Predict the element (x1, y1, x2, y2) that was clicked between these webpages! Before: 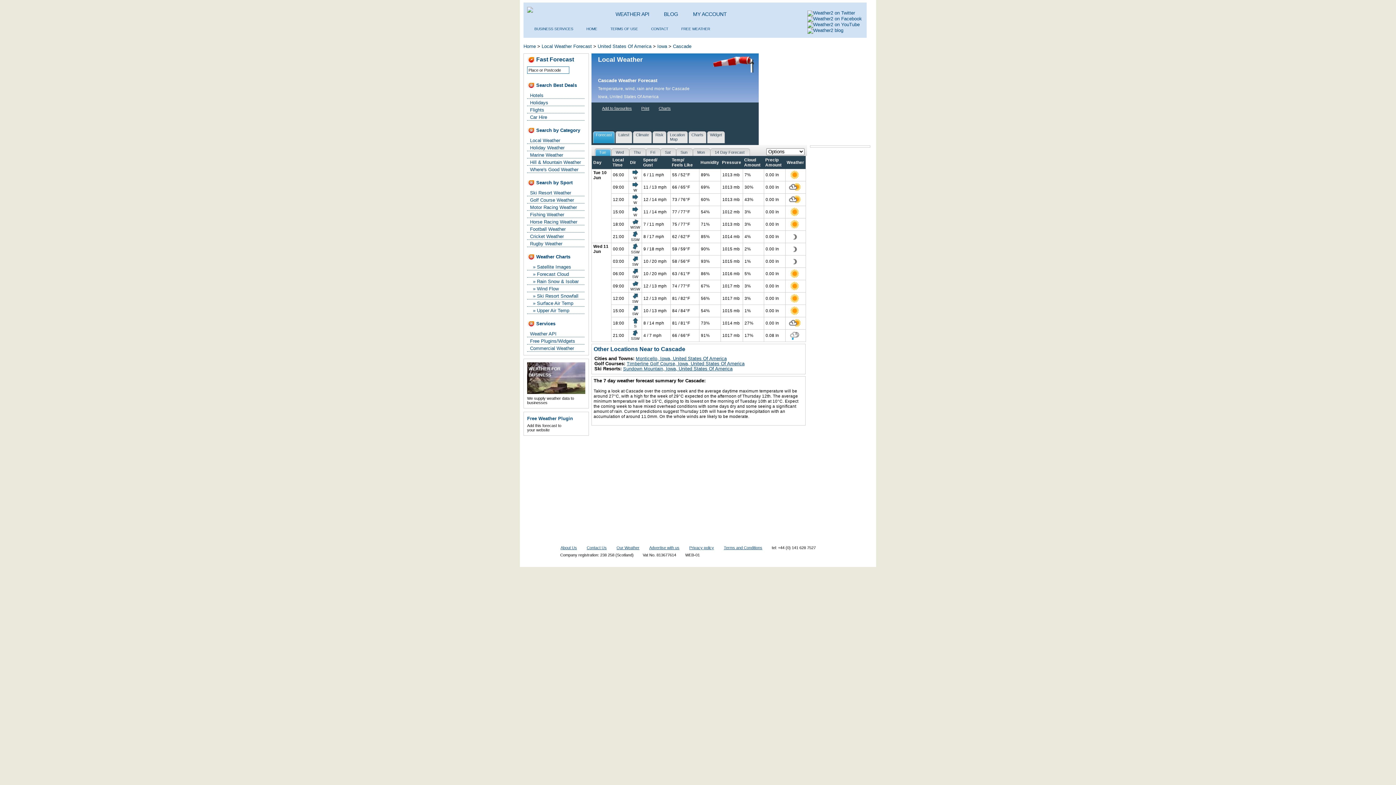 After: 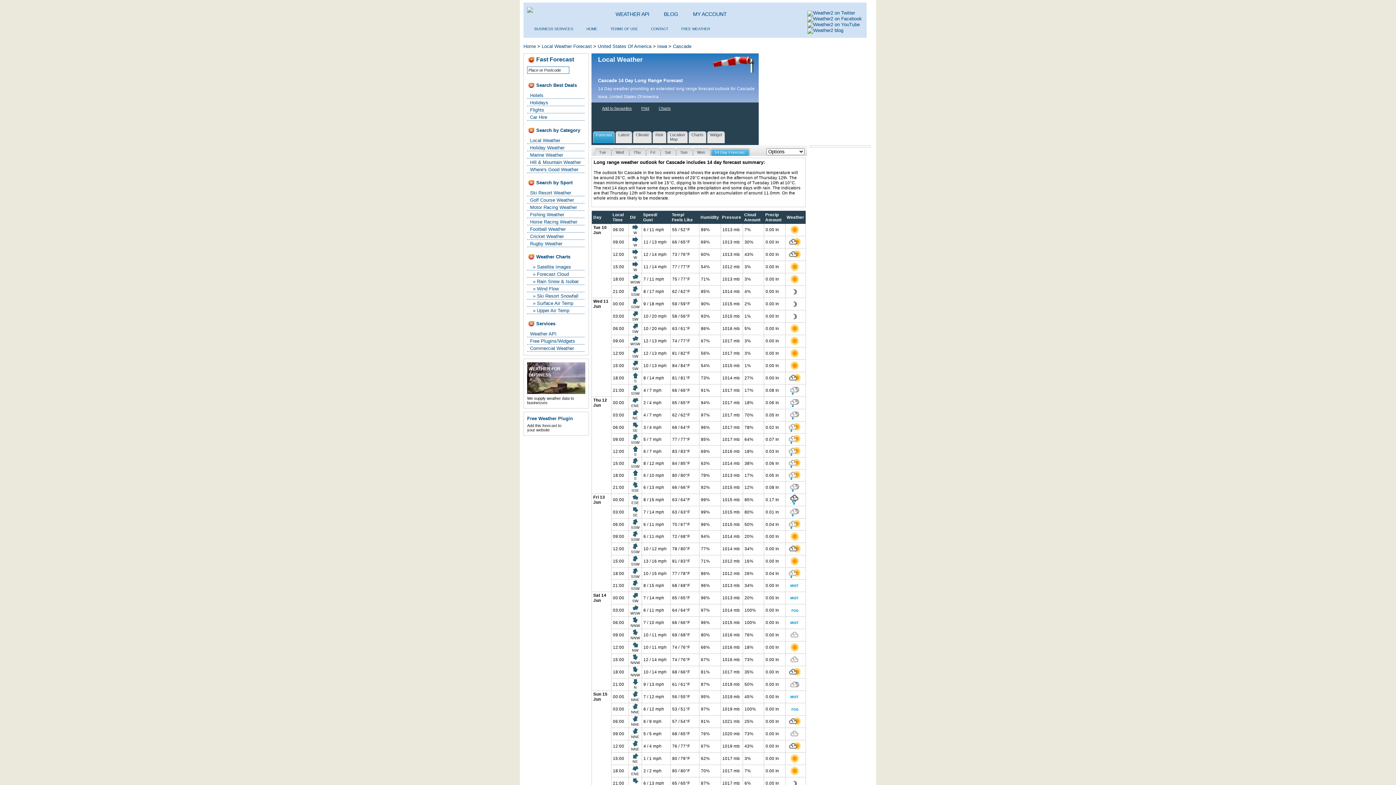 Action: label: 14 Day Forecast bbox: (710, 148, 750, 156)